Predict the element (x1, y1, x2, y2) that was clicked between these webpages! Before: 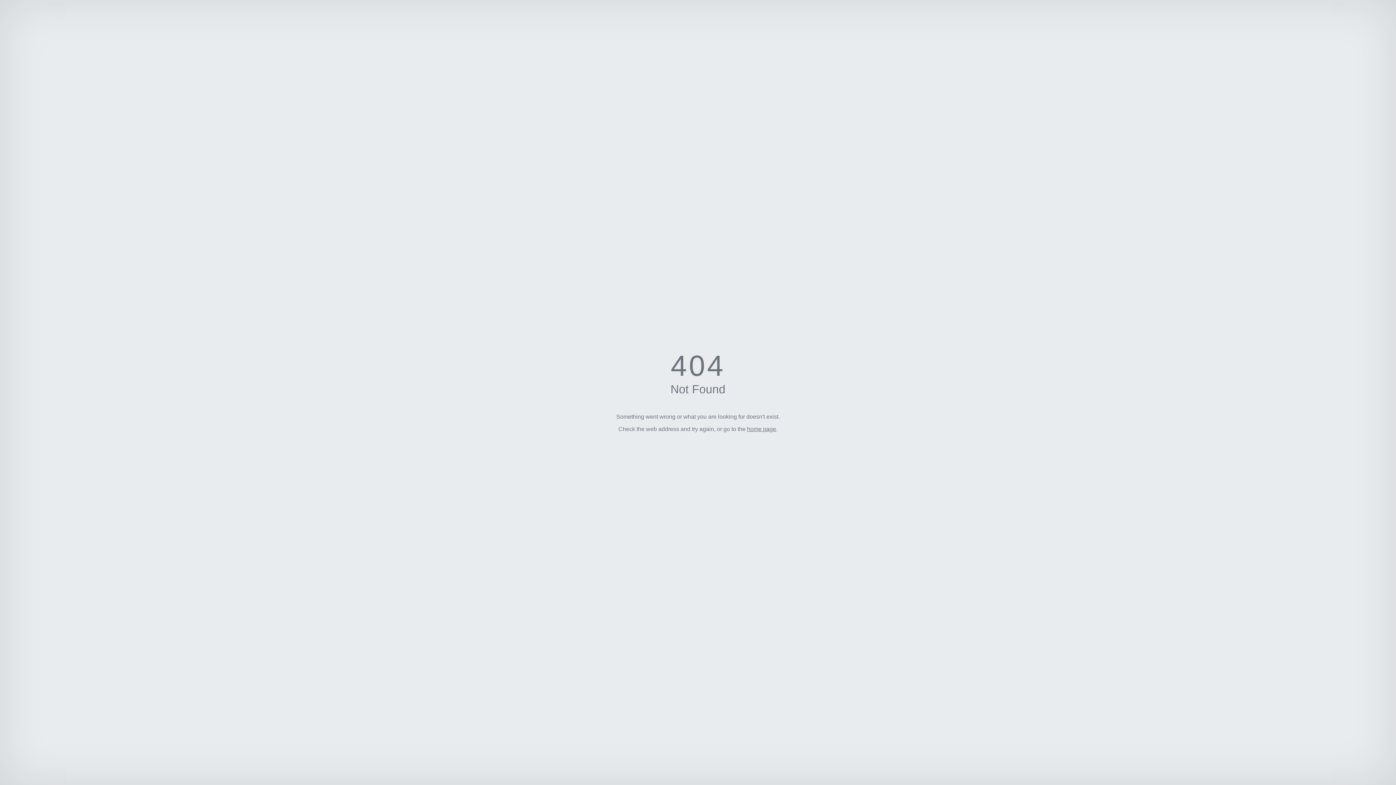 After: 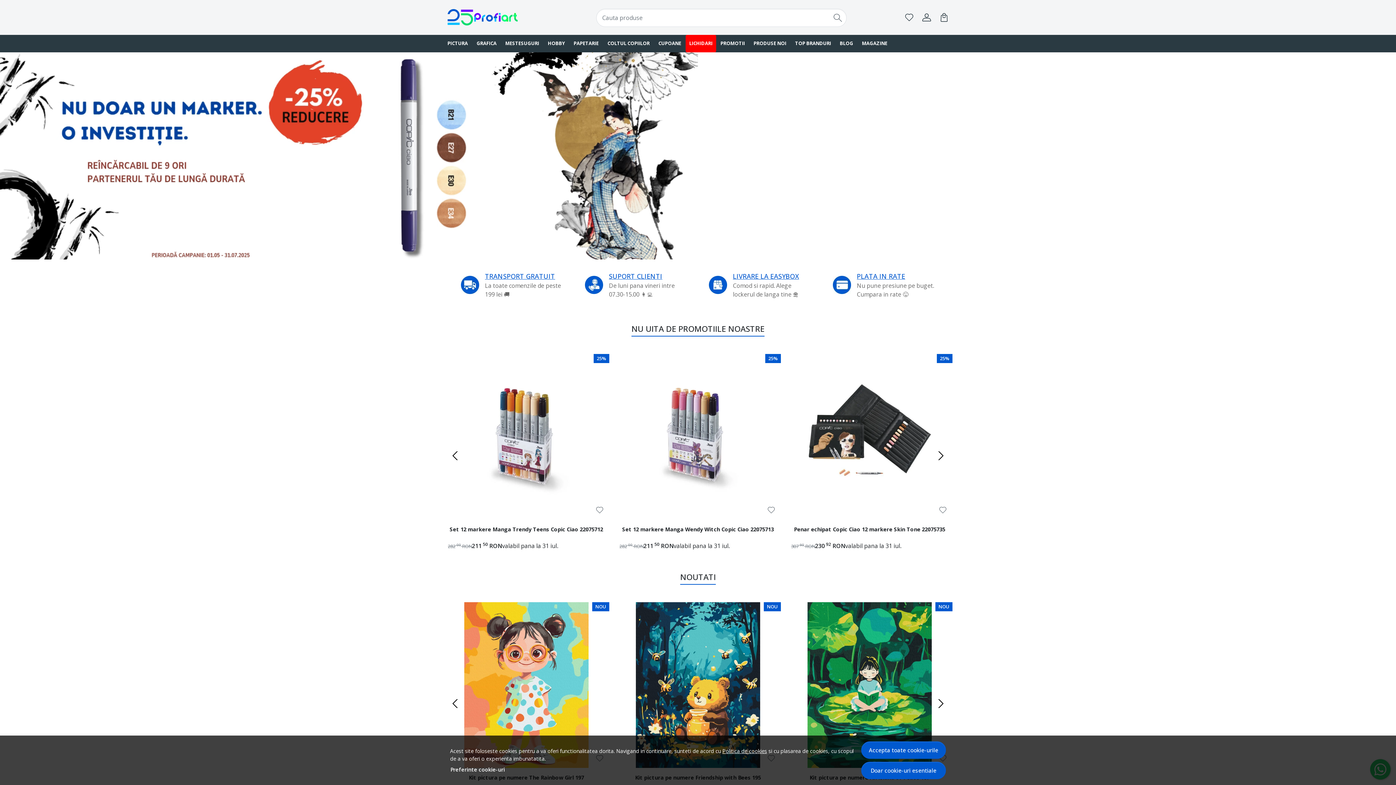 Action: bbox: (747, 426, 776, 432) label: home page